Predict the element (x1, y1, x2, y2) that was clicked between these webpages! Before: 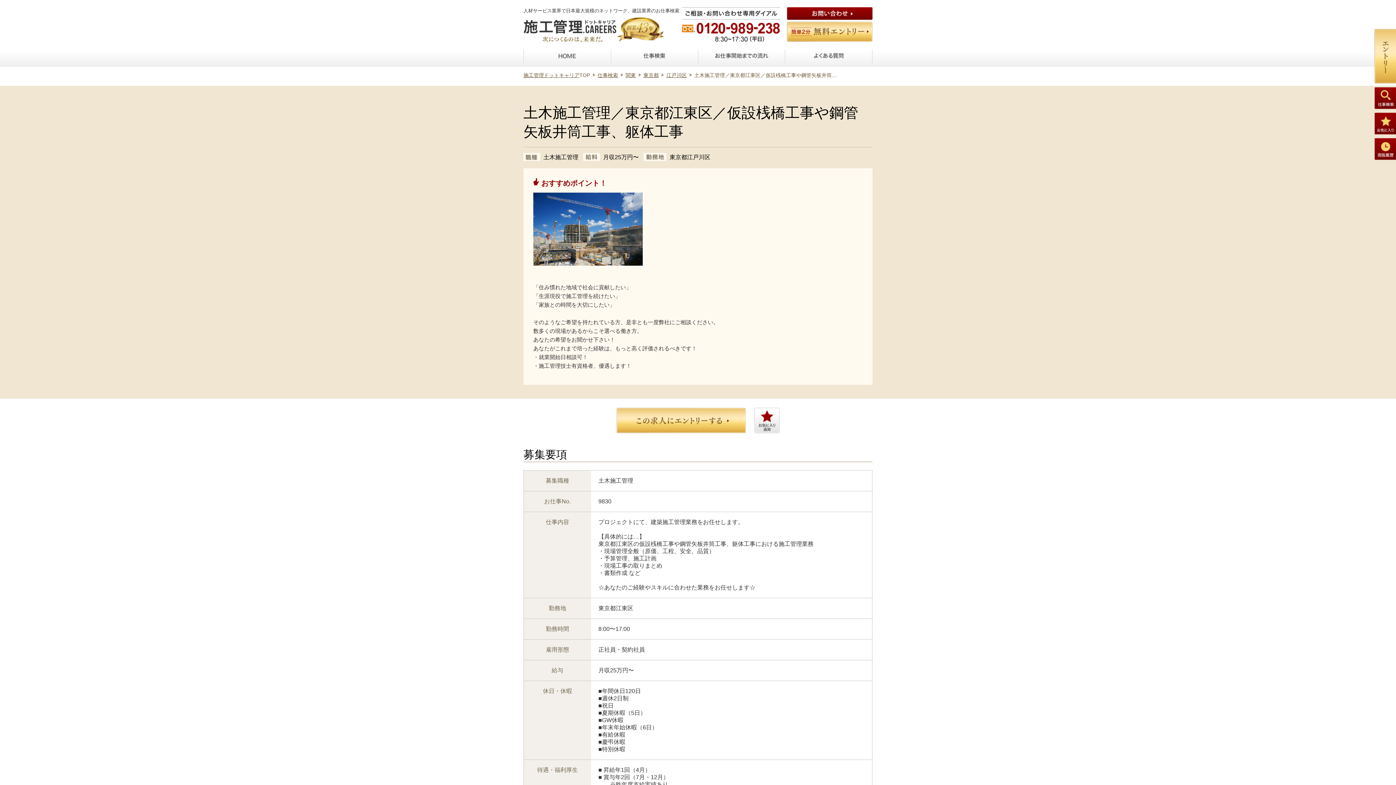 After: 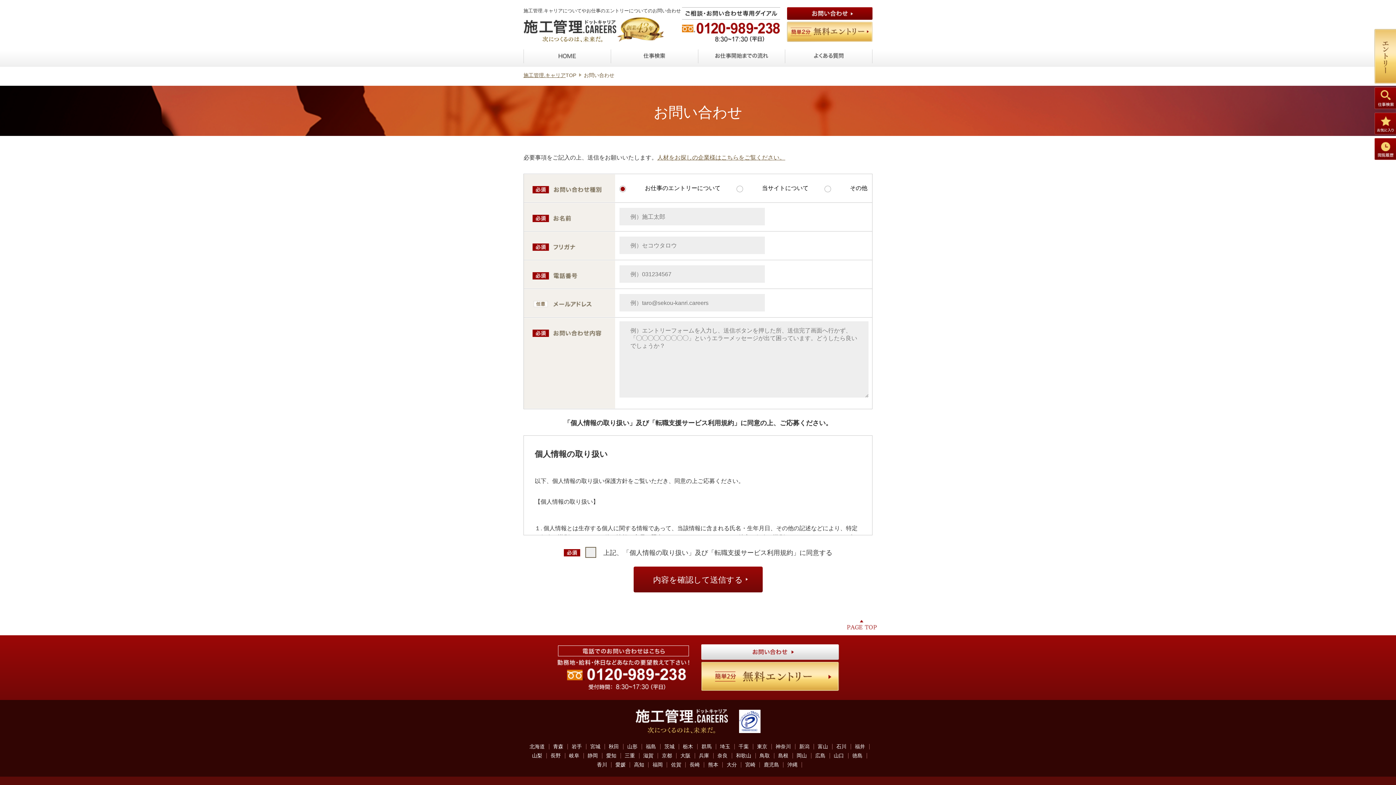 Action: bbox: (787, 7, 872, 20)